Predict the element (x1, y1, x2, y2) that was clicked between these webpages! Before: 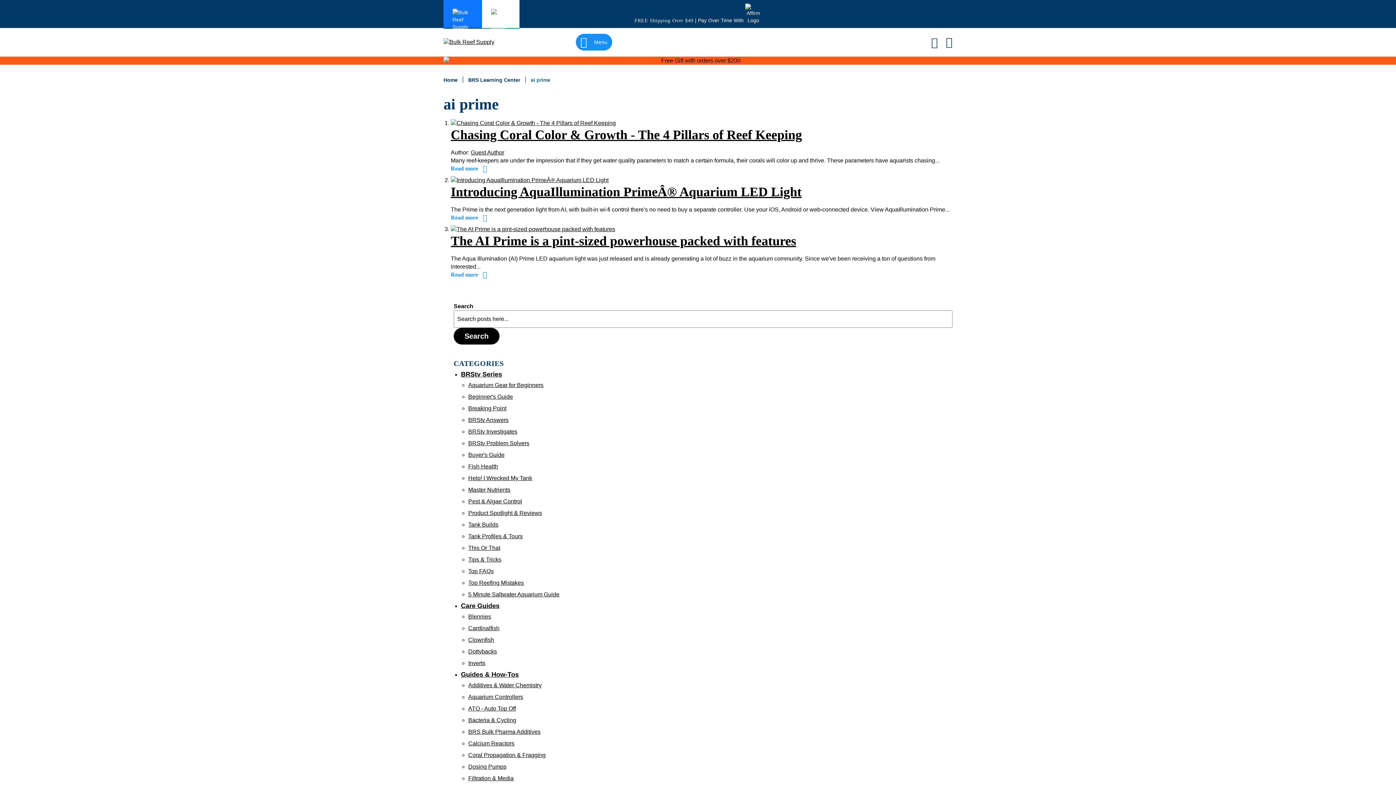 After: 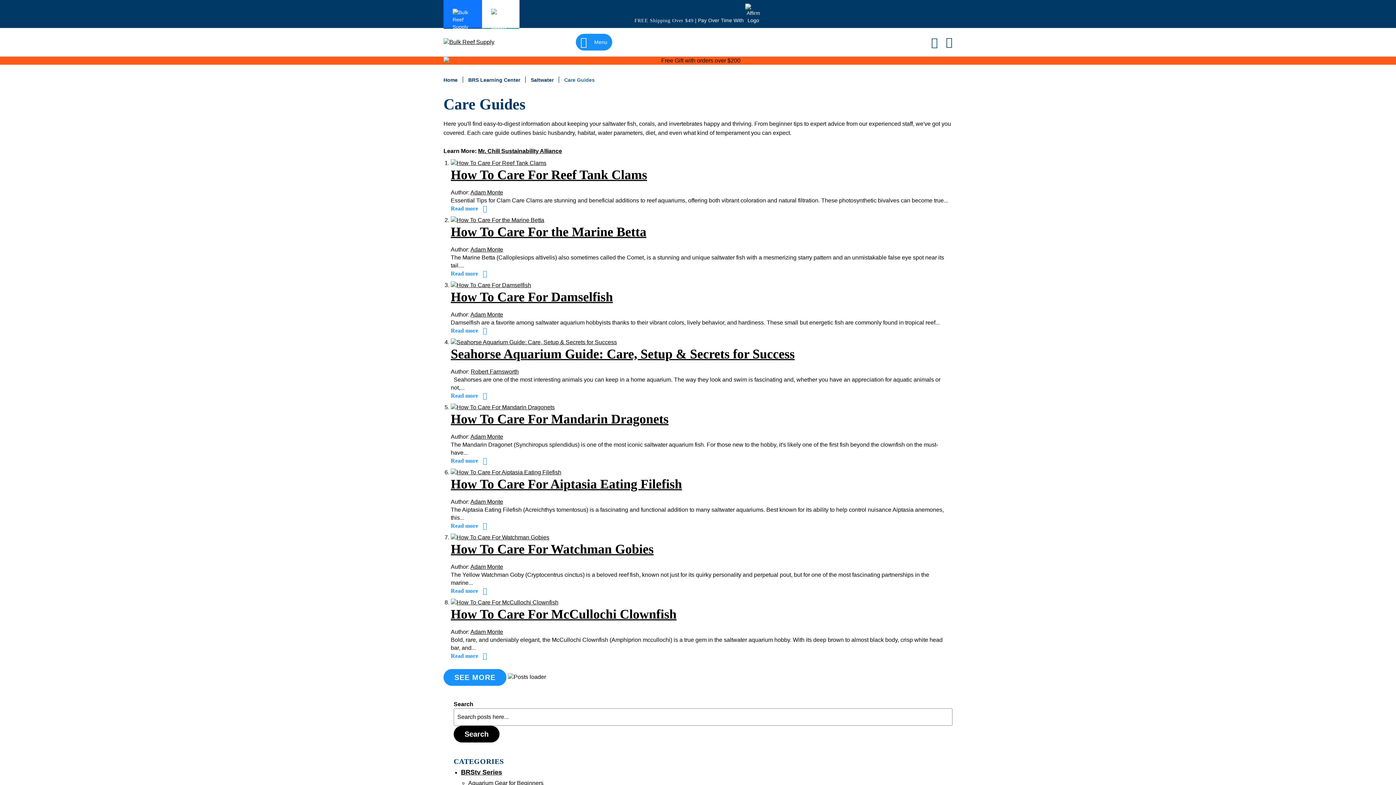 Action: bbox: (461, 602, 952, 610) label: Care Guides